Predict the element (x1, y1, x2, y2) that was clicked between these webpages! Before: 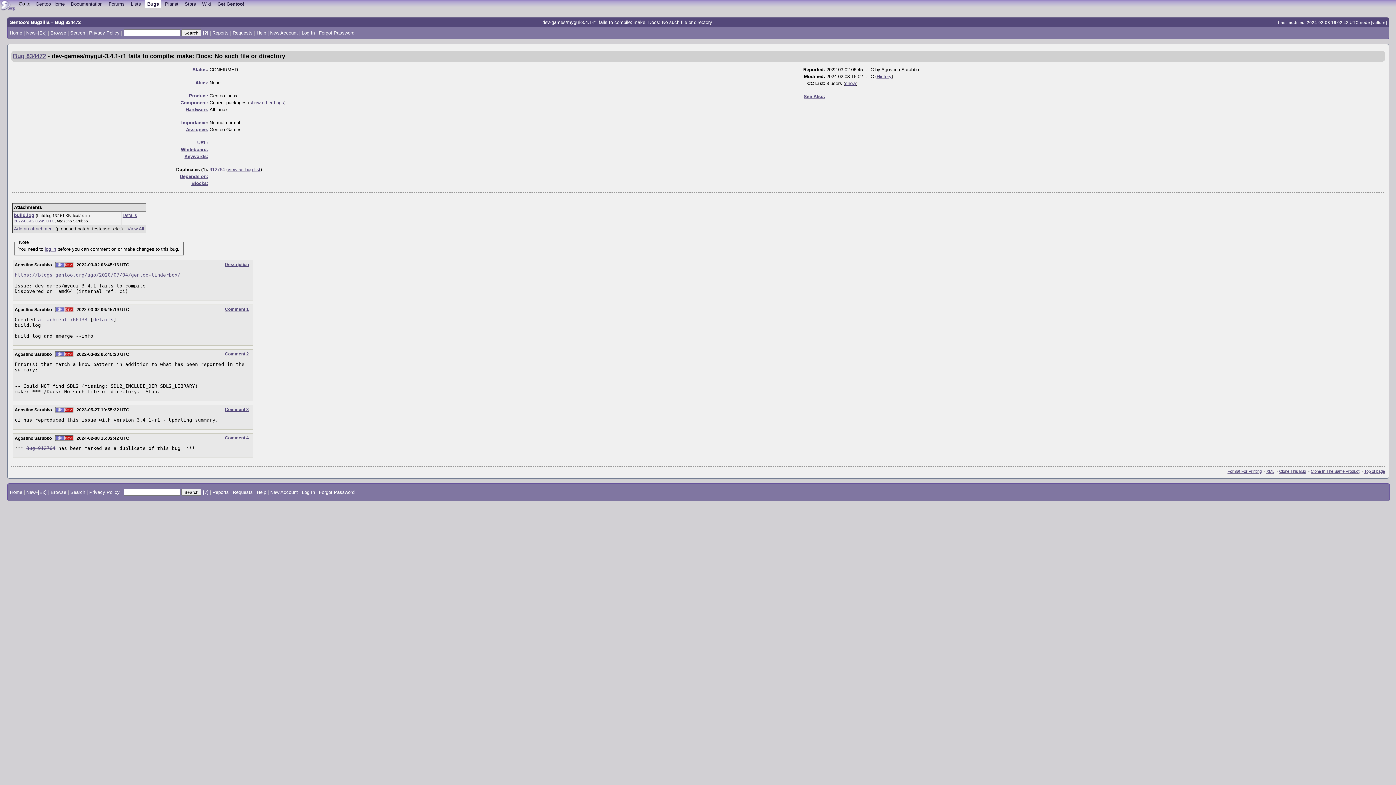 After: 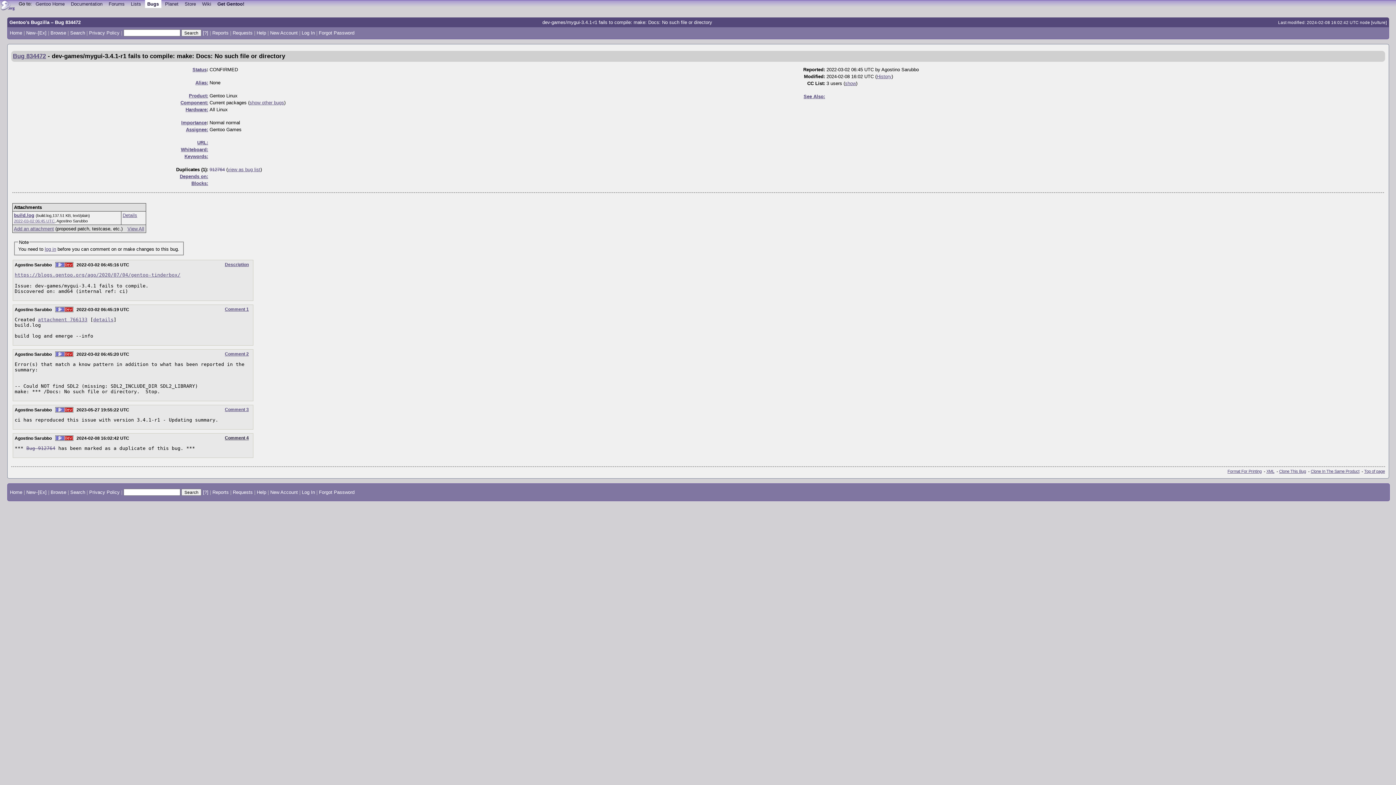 Action: label: Comment 4 bbox: (224, 435, 248, 440)